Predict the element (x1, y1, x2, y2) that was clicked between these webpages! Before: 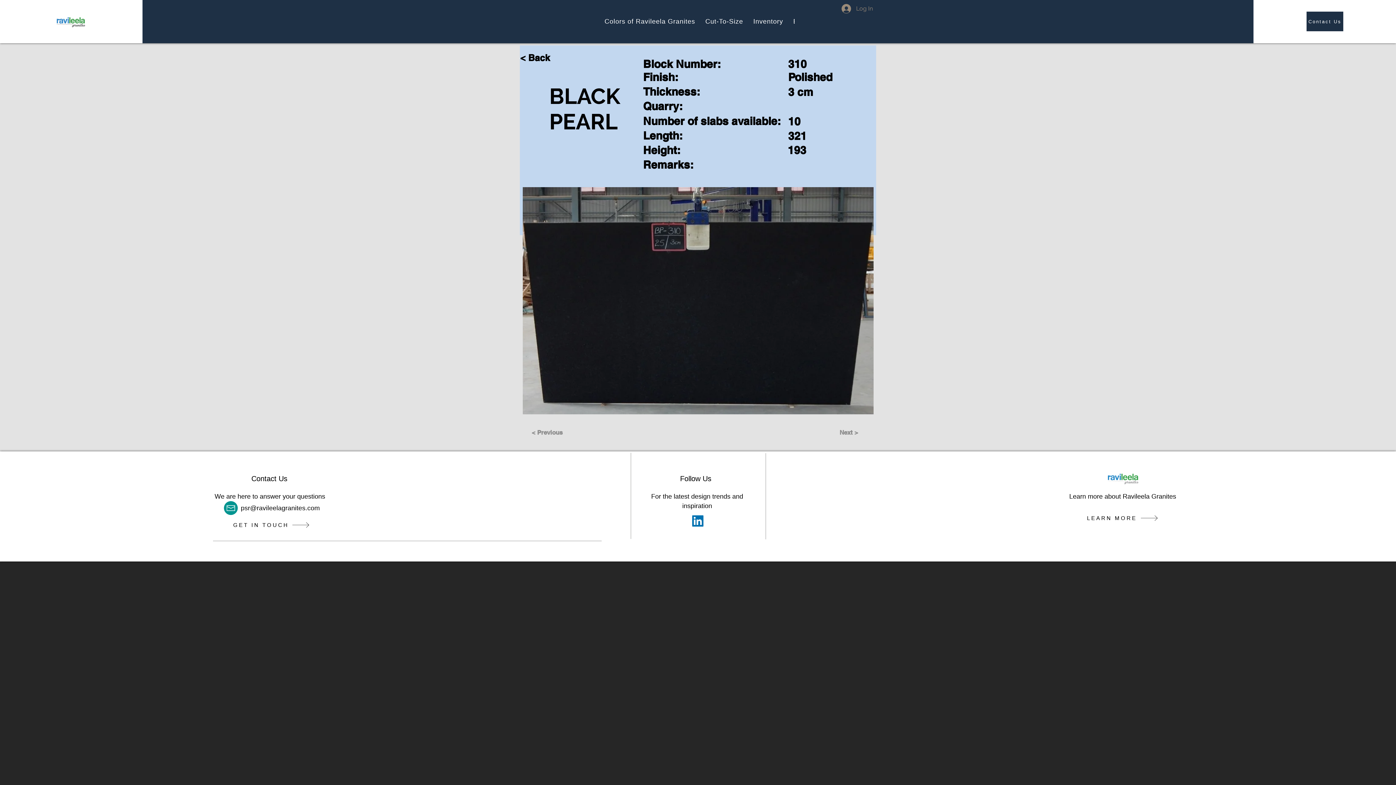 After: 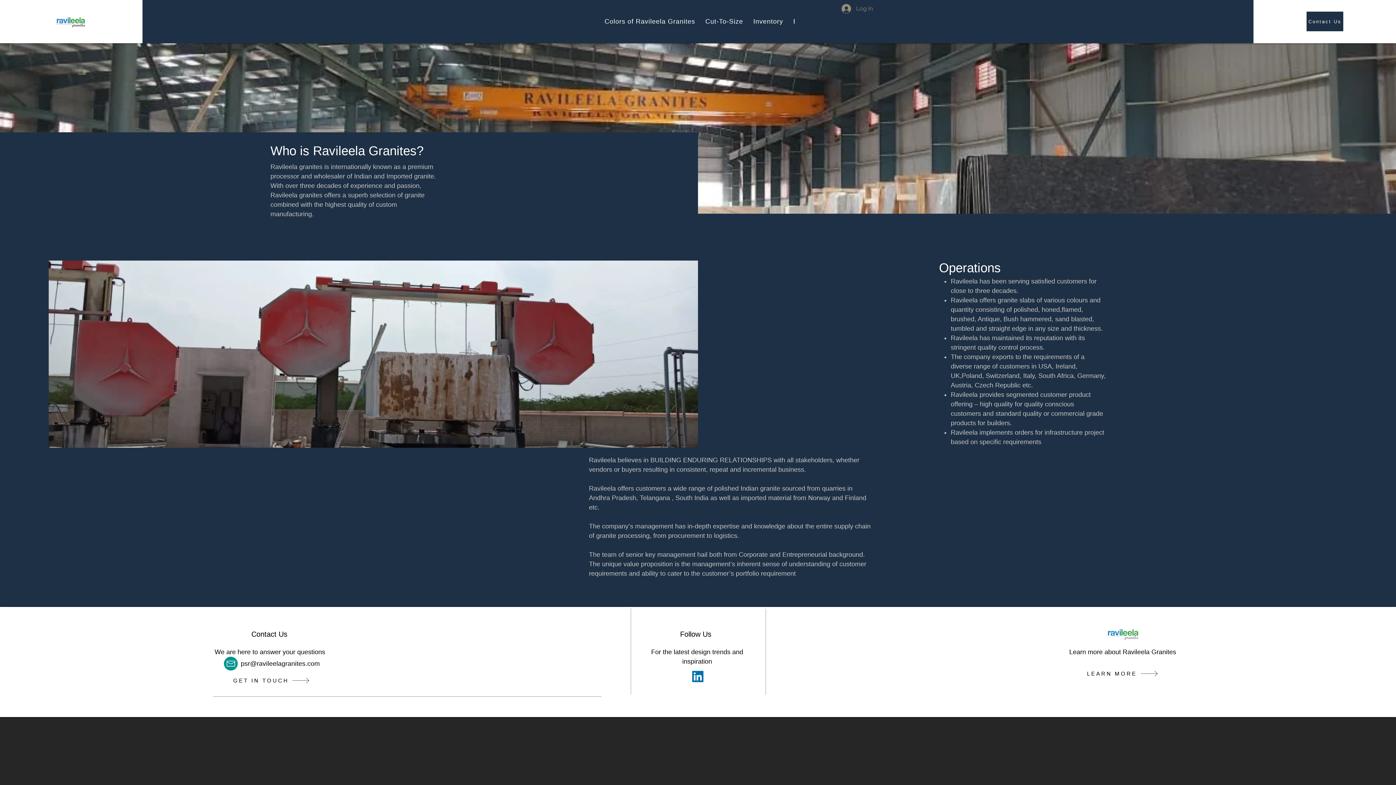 Action: bbox: (1080, 510, 1165, 526) label: LEARN MORE